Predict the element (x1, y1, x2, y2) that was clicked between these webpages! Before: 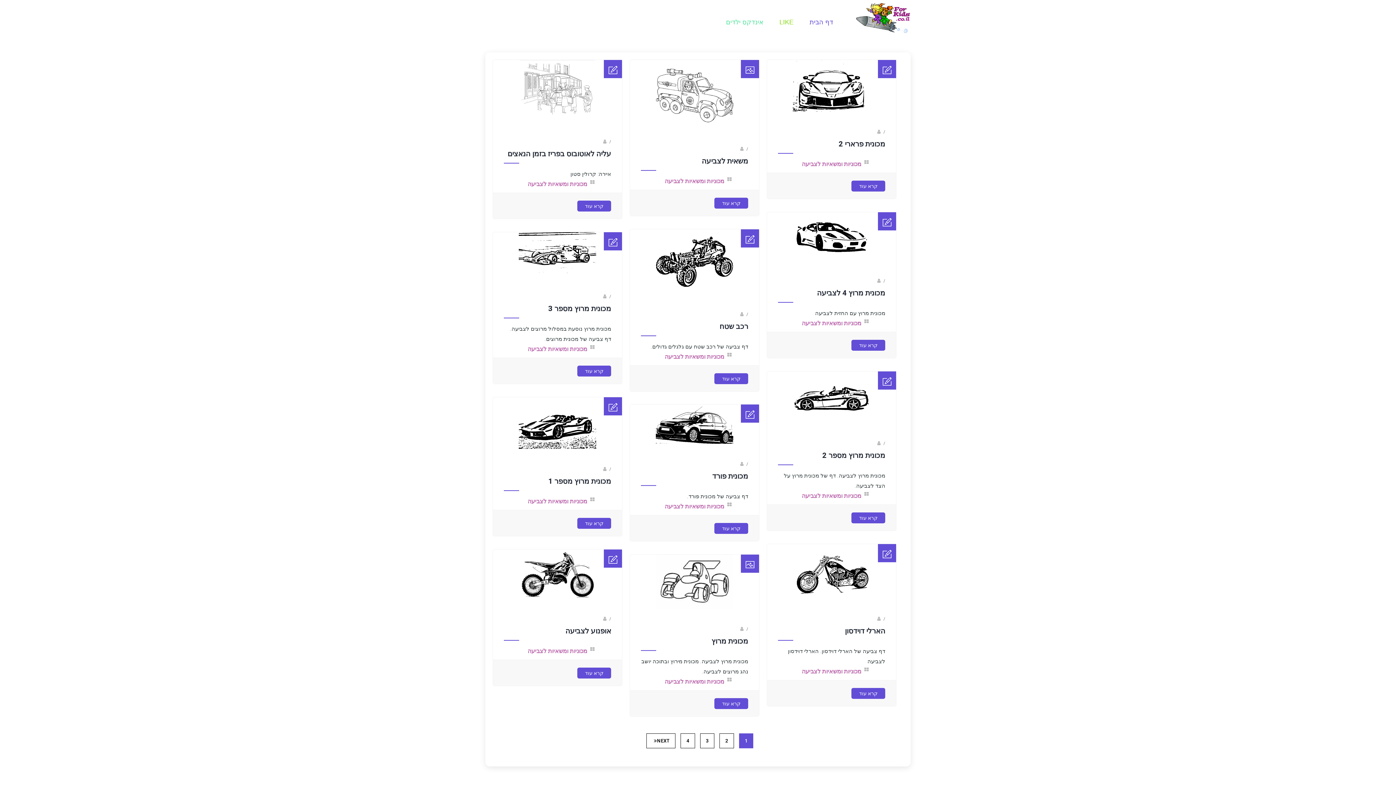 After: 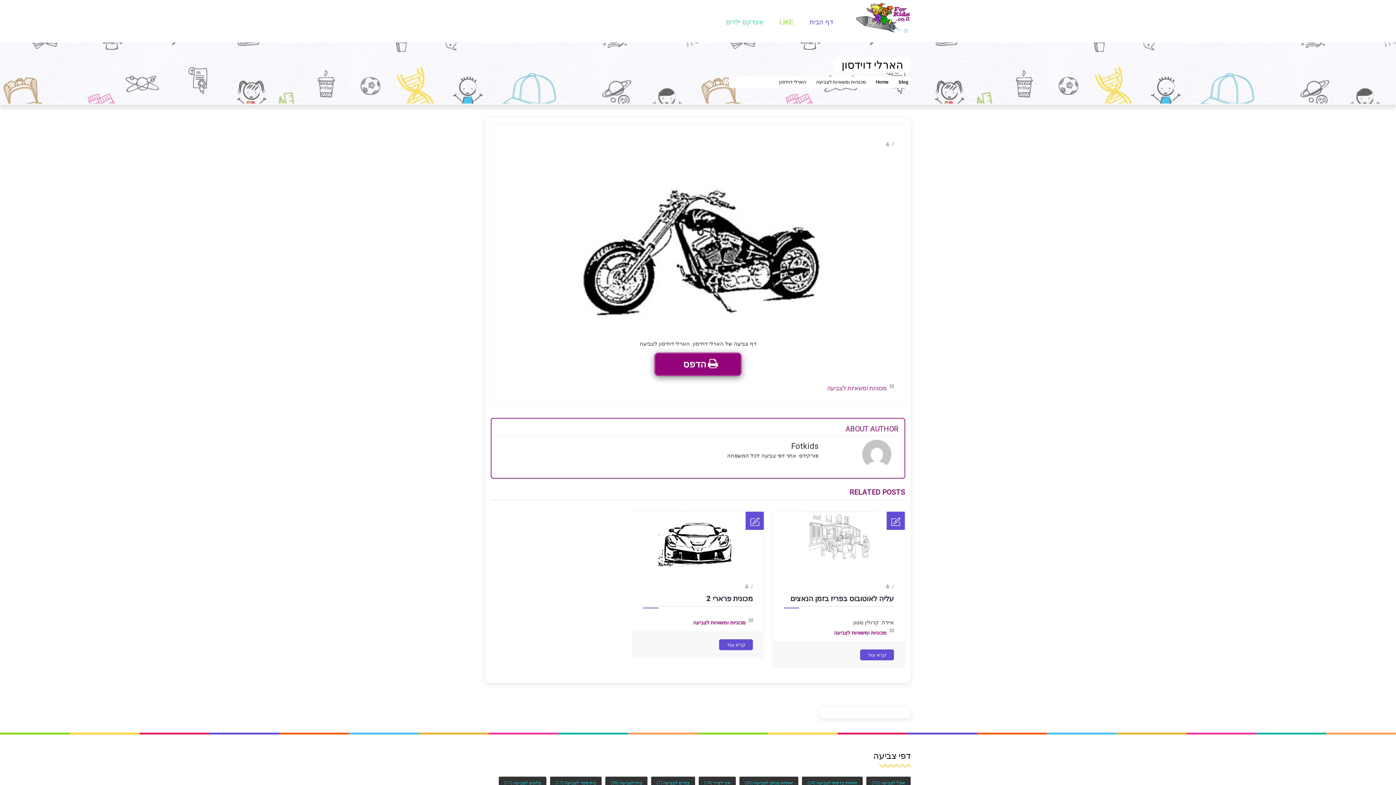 Action: bbox: (851, 688, 885, 699) label: קרא עוד